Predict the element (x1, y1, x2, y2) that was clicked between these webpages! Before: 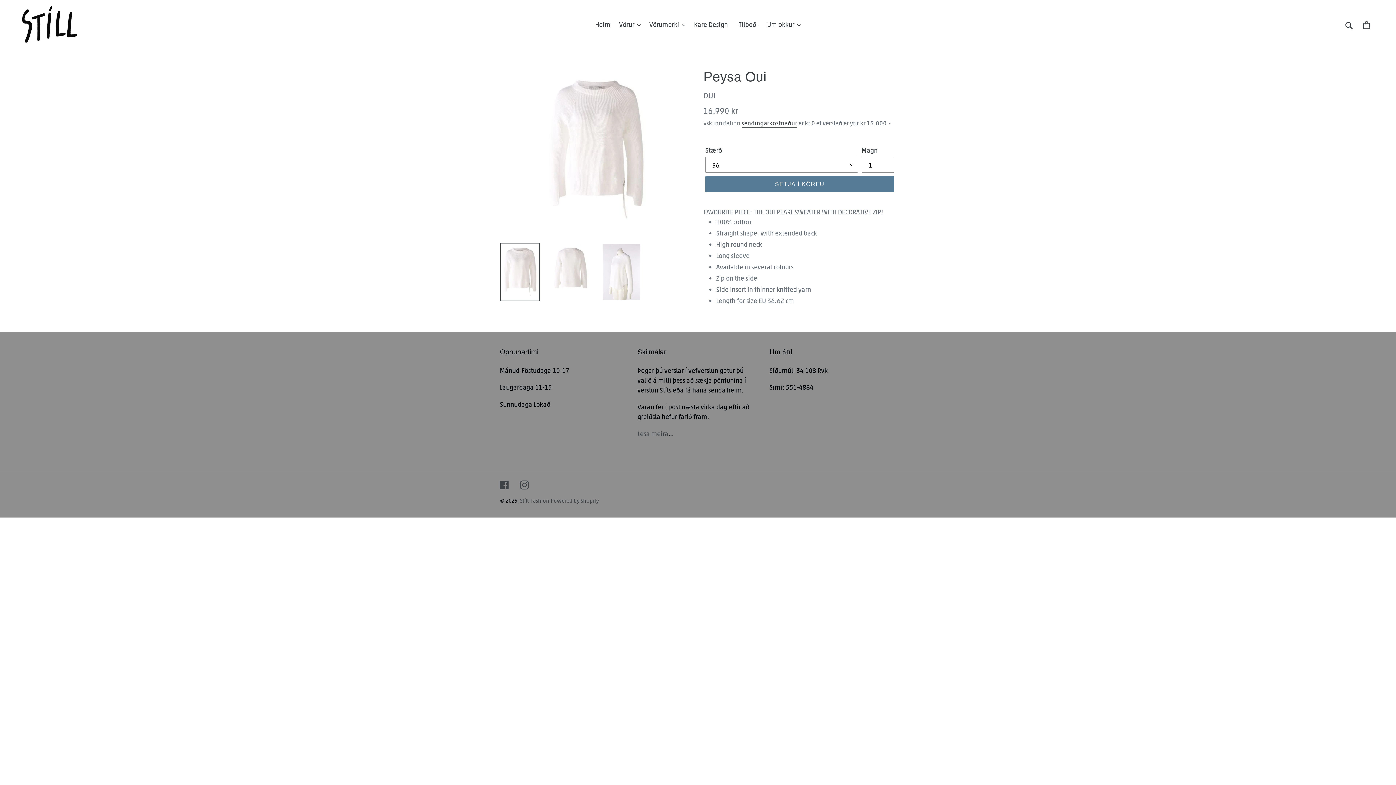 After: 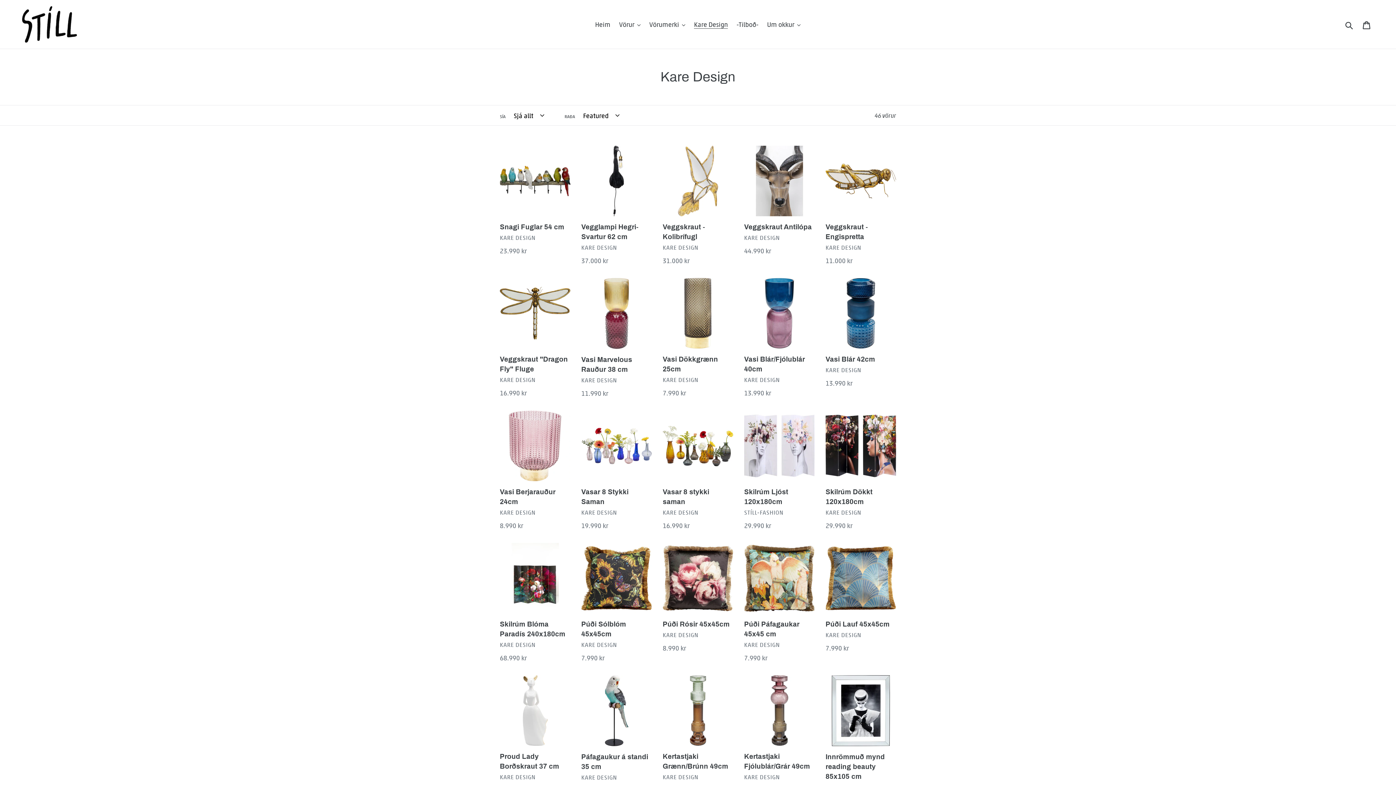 Action: label: Kare Design bbox: (690, 18, 731, 30)